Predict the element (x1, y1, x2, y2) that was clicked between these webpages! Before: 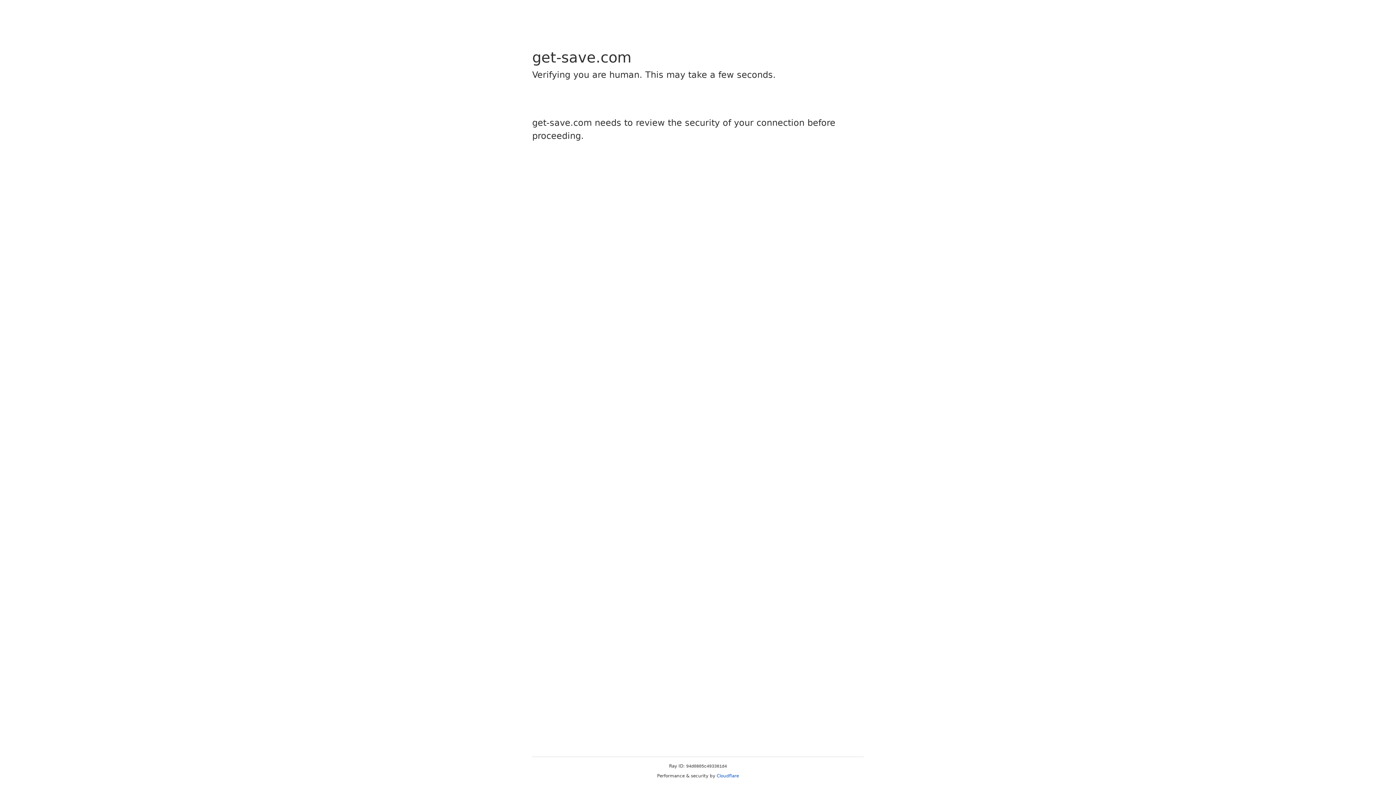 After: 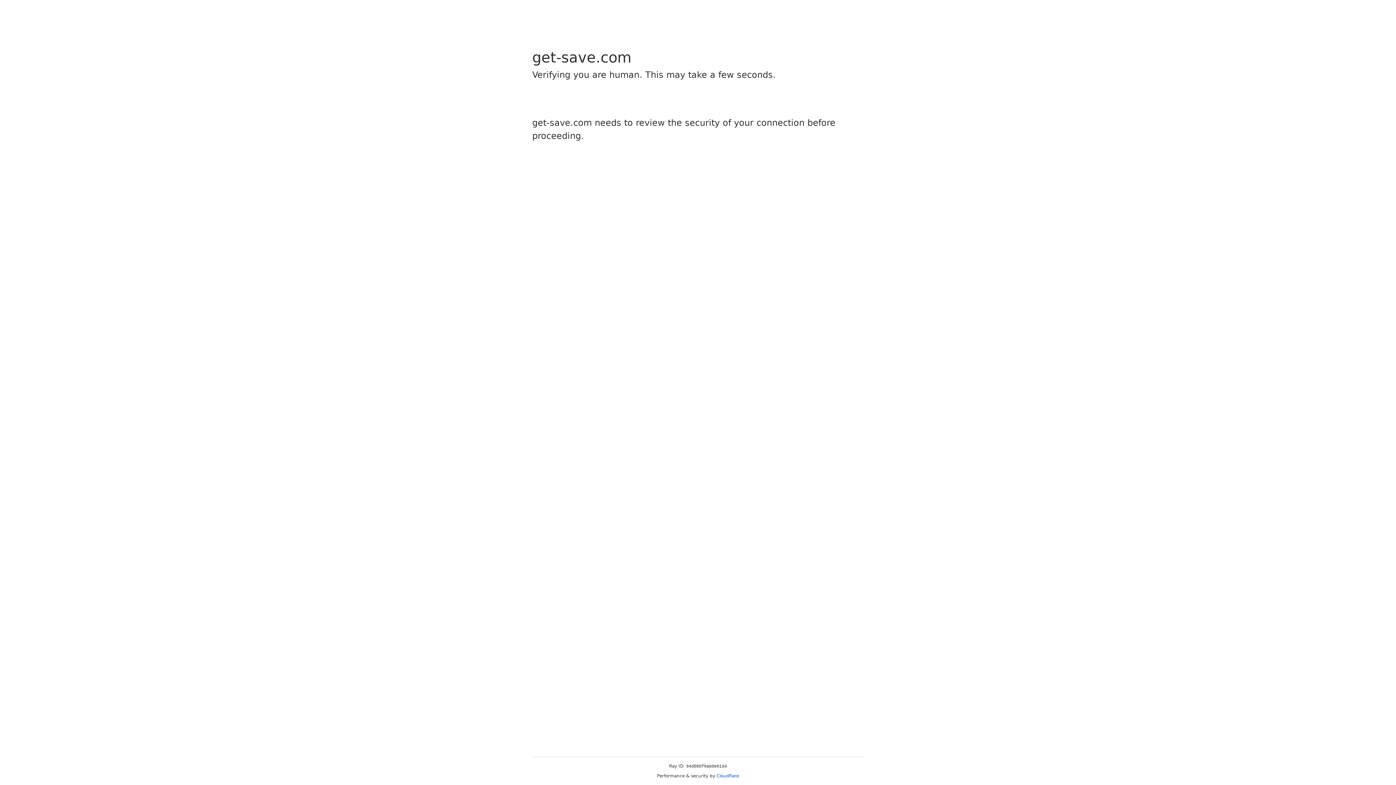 Action: bbox: (716, 773, 739, 778) label: Cloudflare